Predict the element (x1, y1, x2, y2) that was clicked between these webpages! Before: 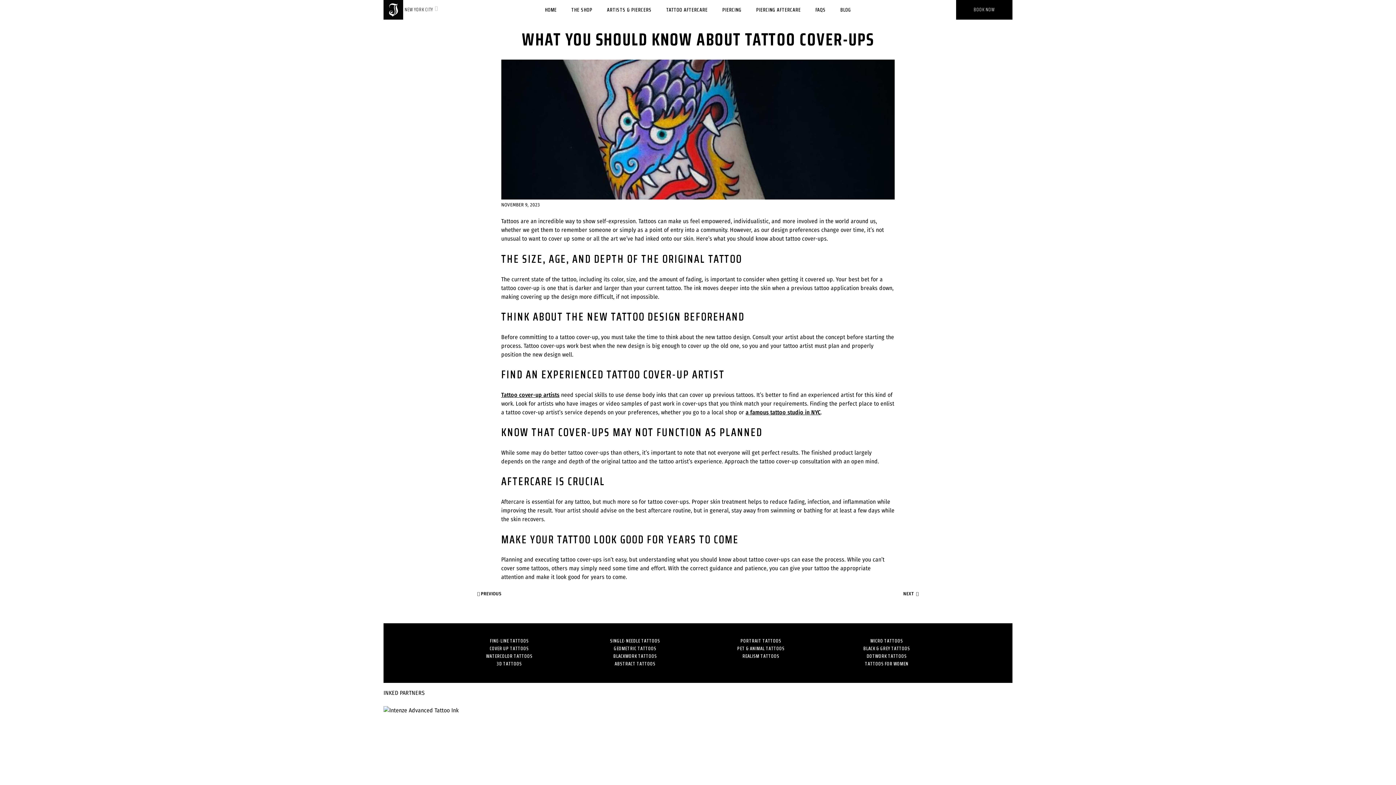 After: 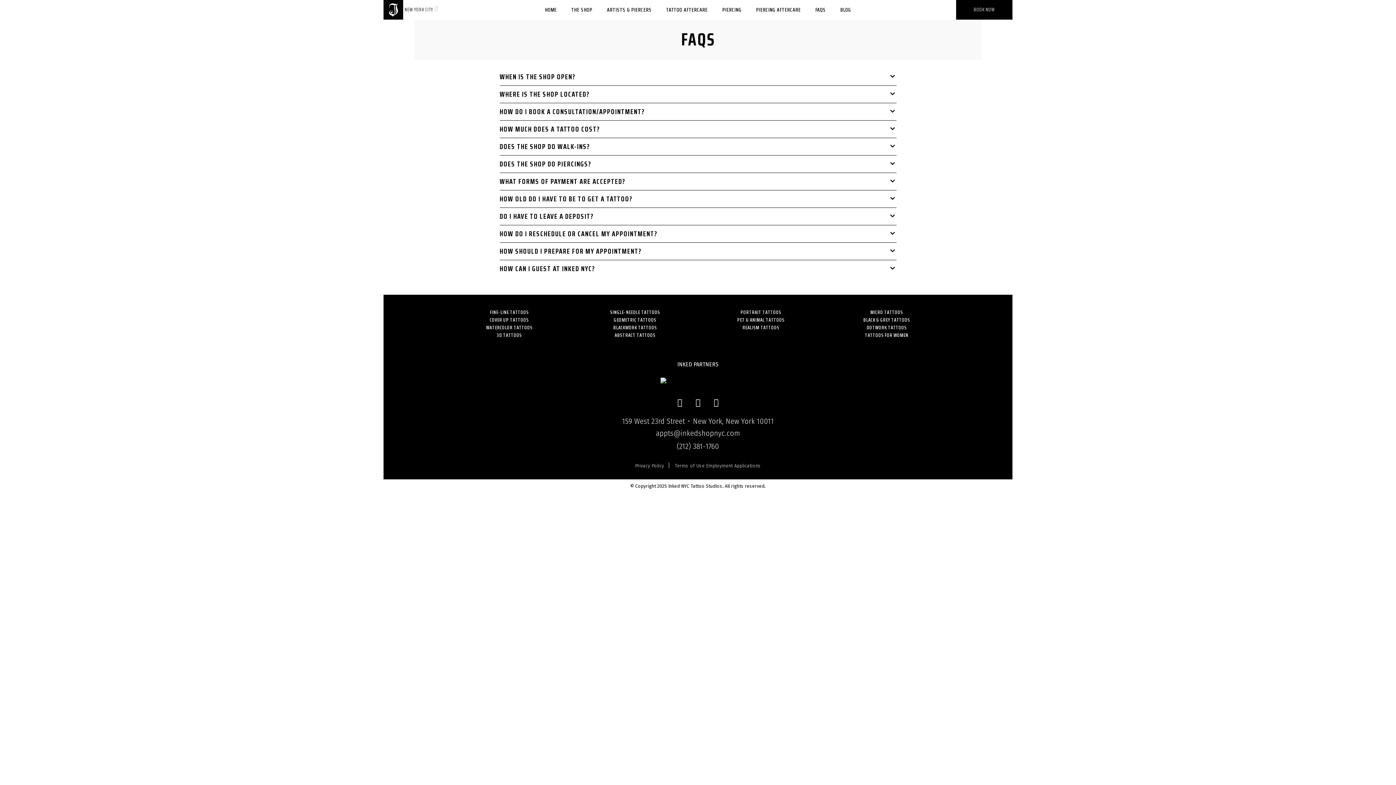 Action: bbox: (815, 0, 825, 19) label: FAQS